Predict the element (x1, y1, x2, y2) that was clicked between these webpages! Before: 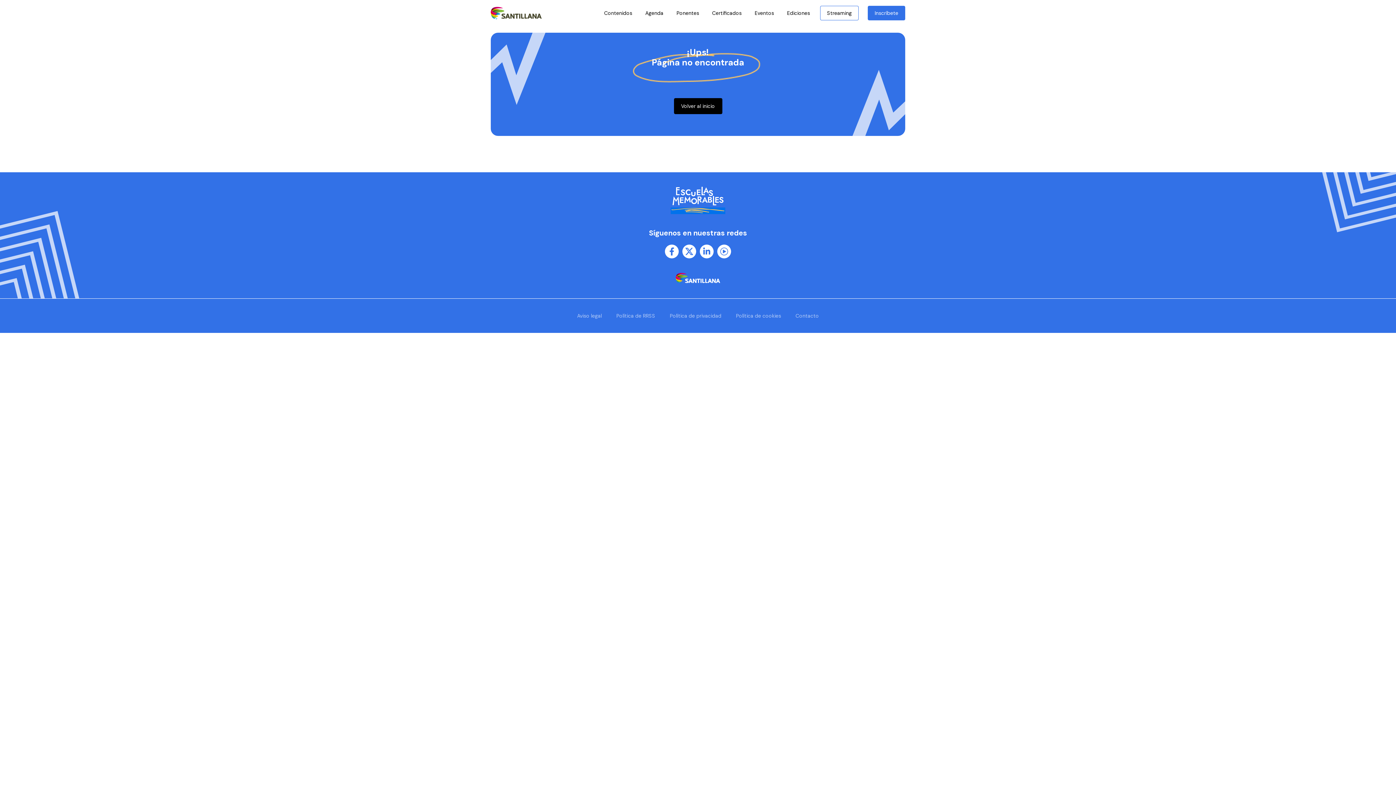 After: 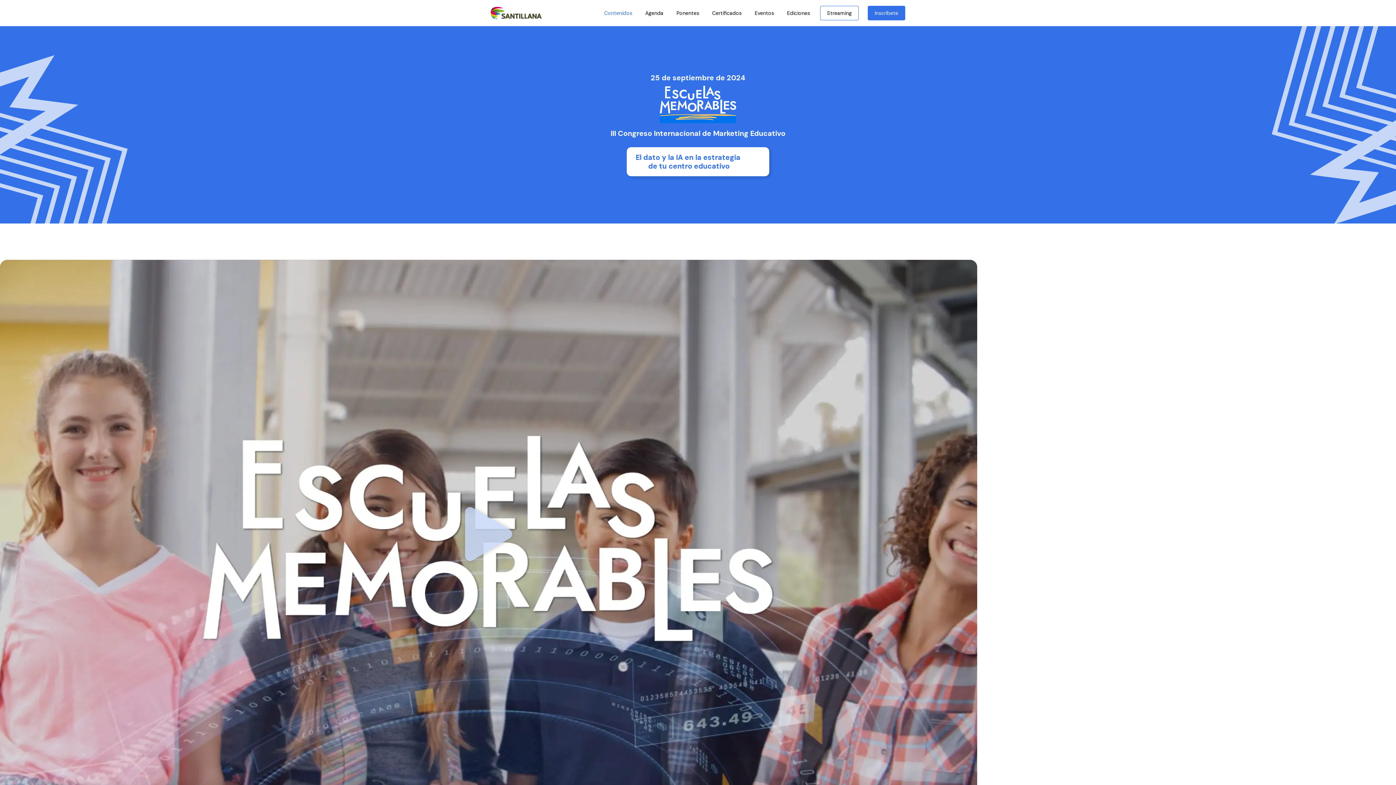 Action: bbox: (674, 98, 722, 114) label: Volver al inicio